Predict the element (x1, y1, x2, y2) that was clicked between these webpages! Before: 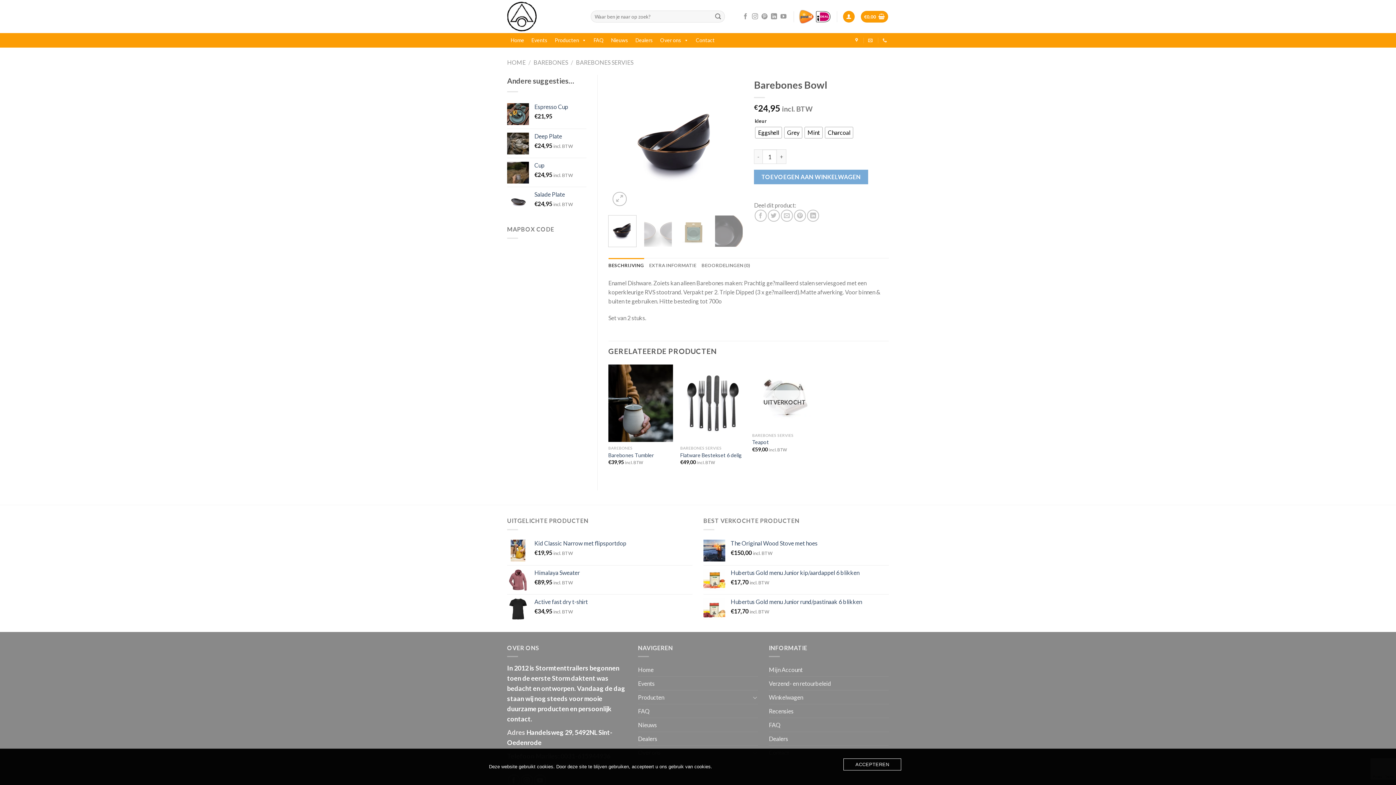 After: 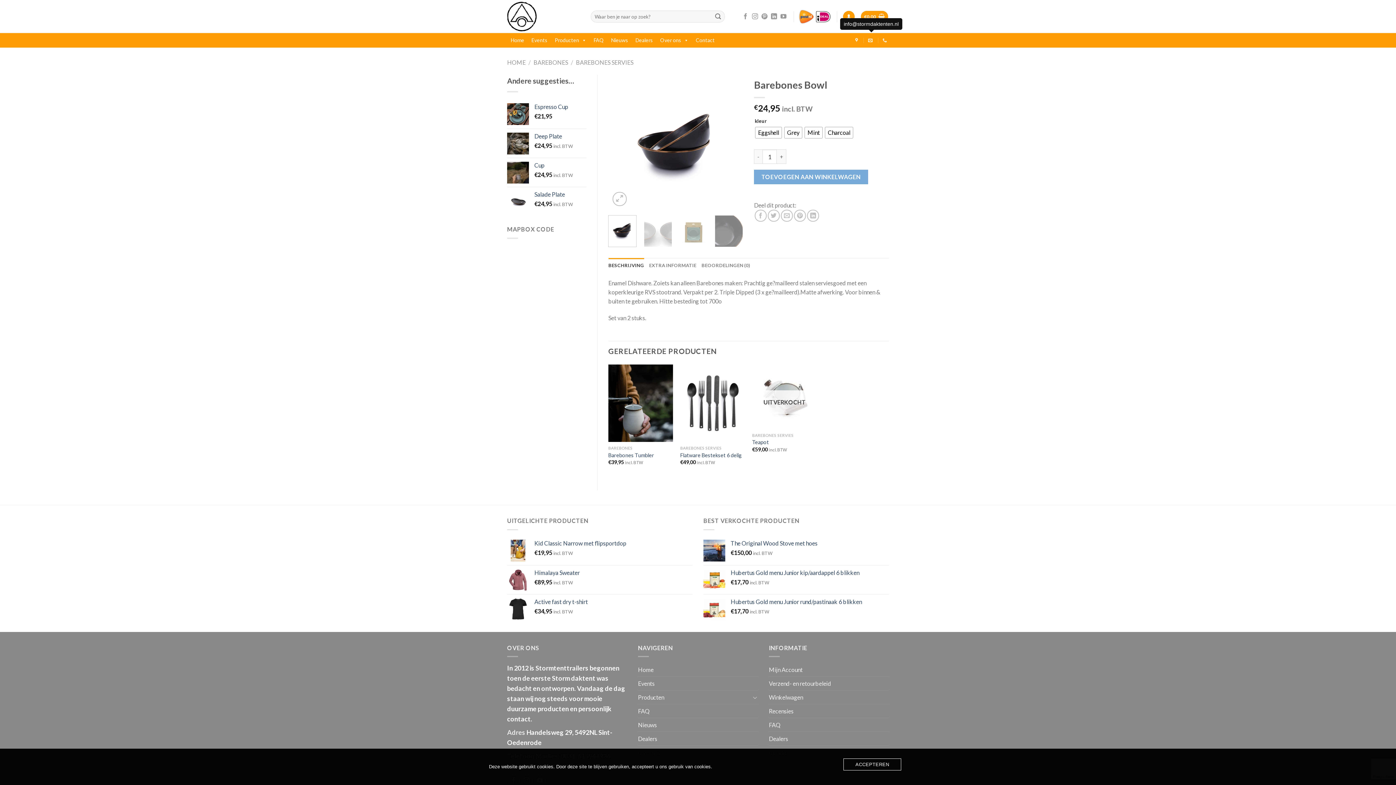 Action: bbox: (868, 34, 874, 46)